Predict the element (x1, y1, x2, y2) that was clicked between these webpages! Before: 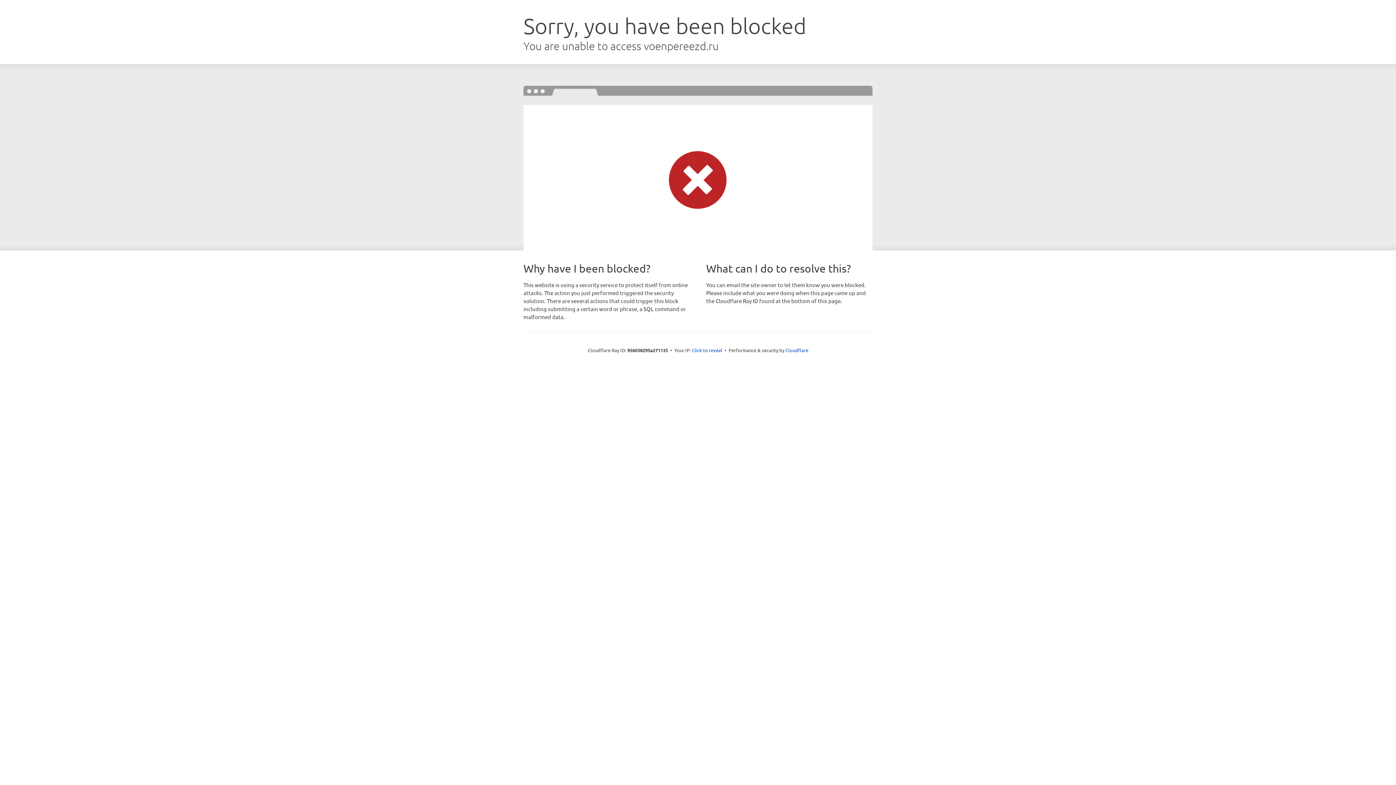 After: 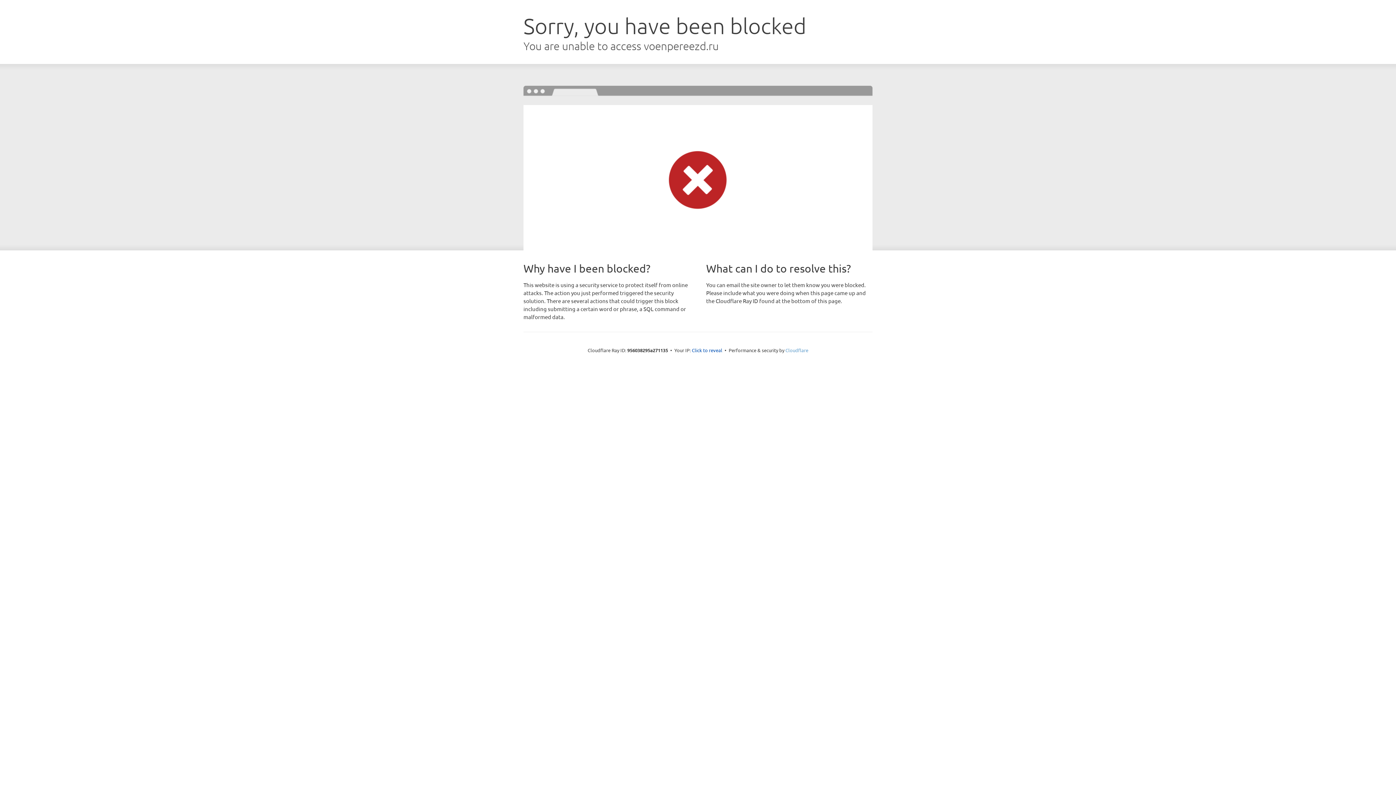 Action: label: Cloudflare bbox: (785, 347, 808, 353)